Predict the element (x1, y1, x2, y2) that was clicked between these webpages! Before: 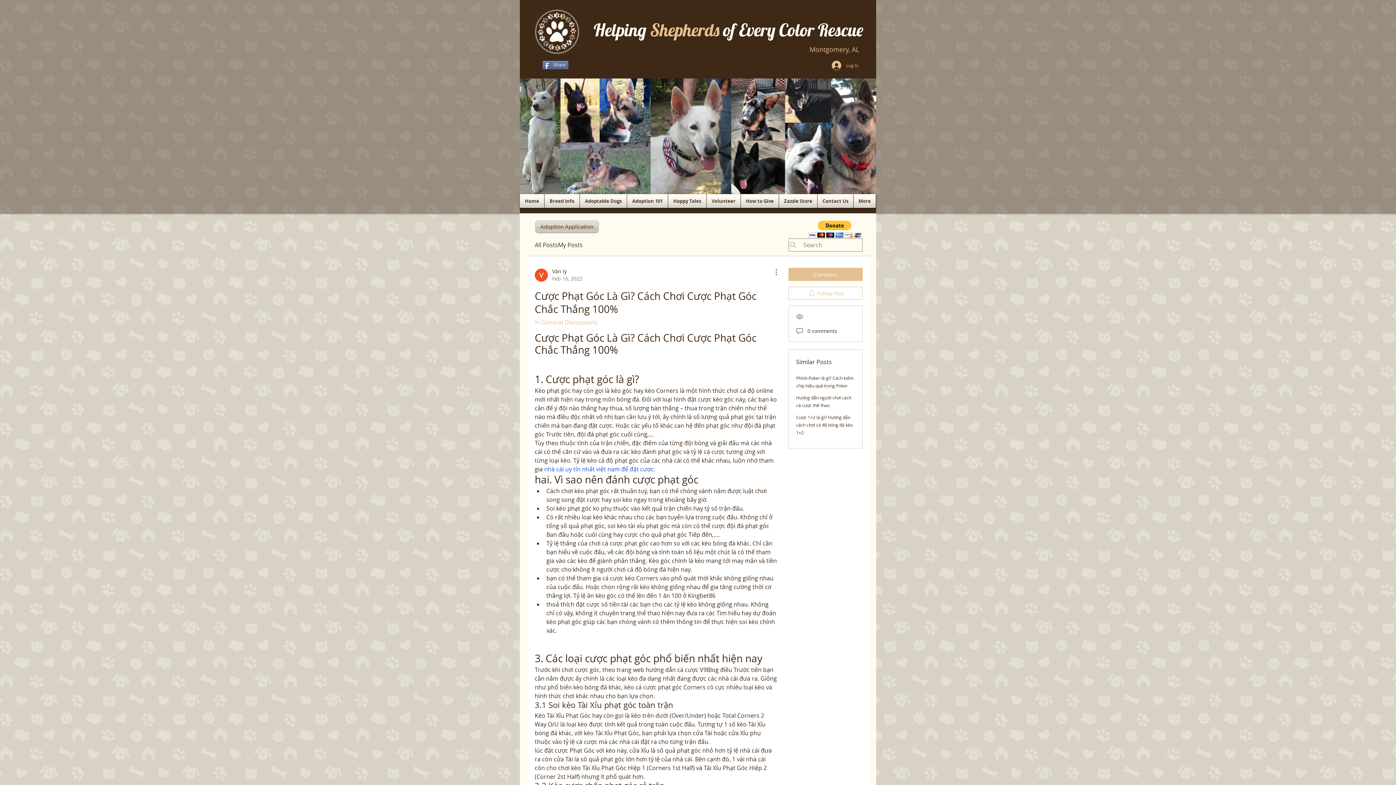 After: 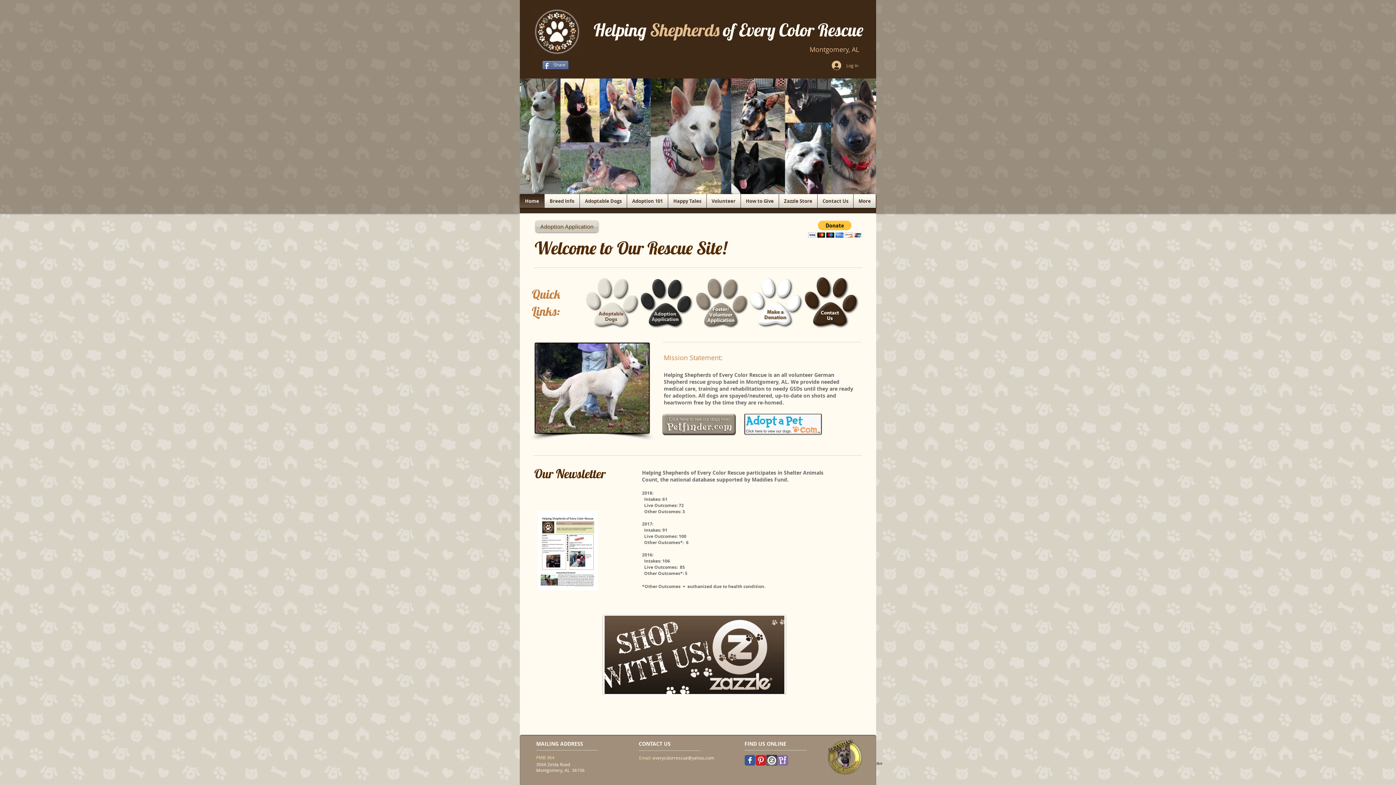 Action: bbox: (533, 8, 581, 54)